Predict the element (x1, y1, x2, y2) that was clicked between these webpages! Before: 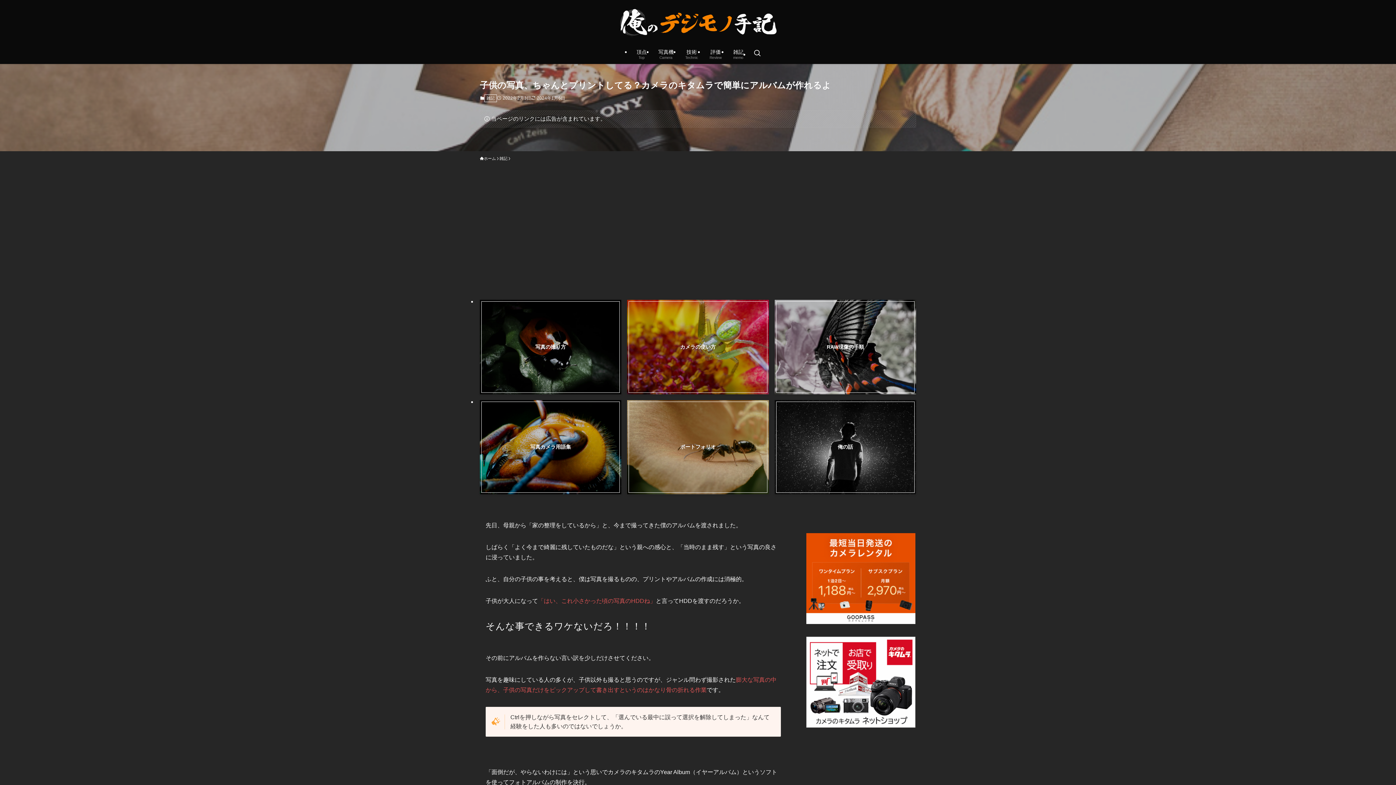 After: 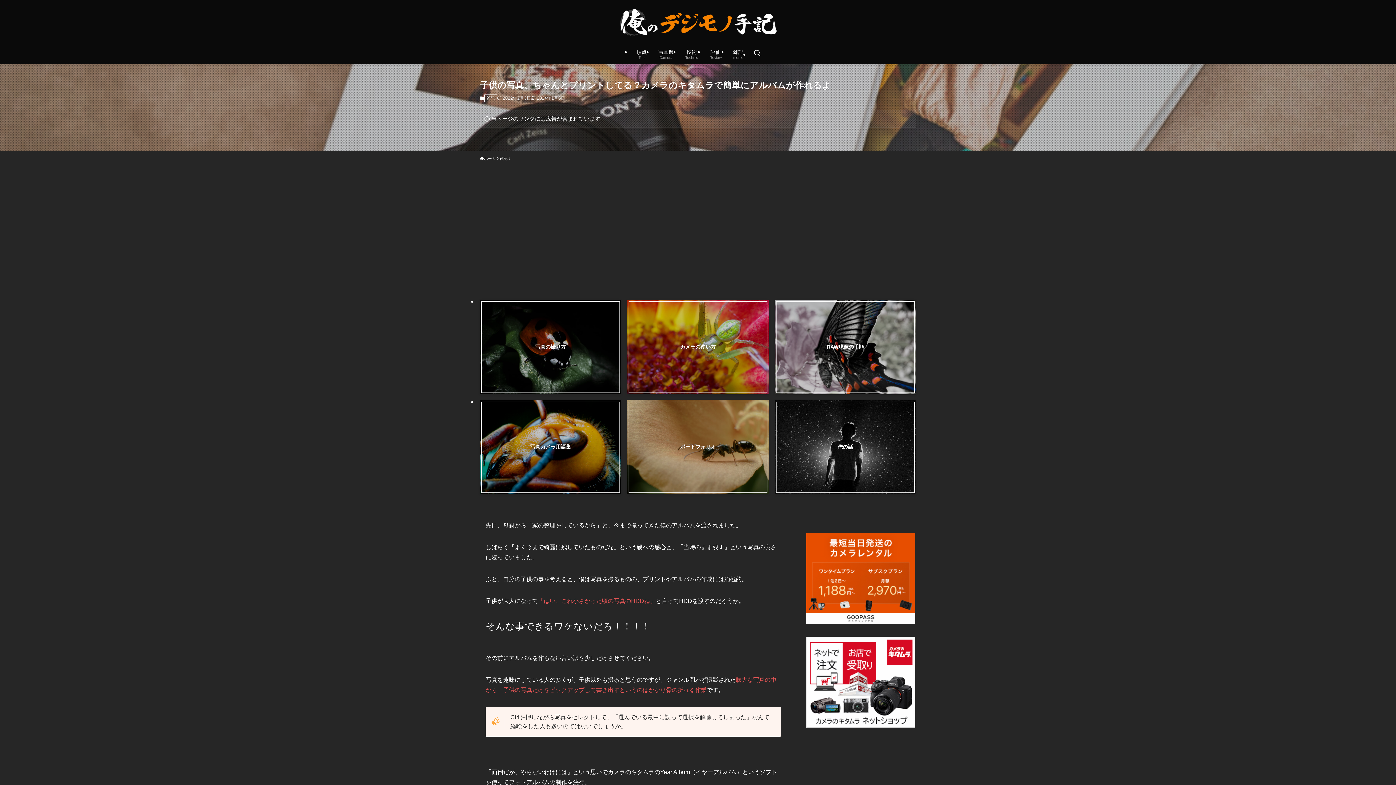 Action: bbox: (805, 533, 916, 624)